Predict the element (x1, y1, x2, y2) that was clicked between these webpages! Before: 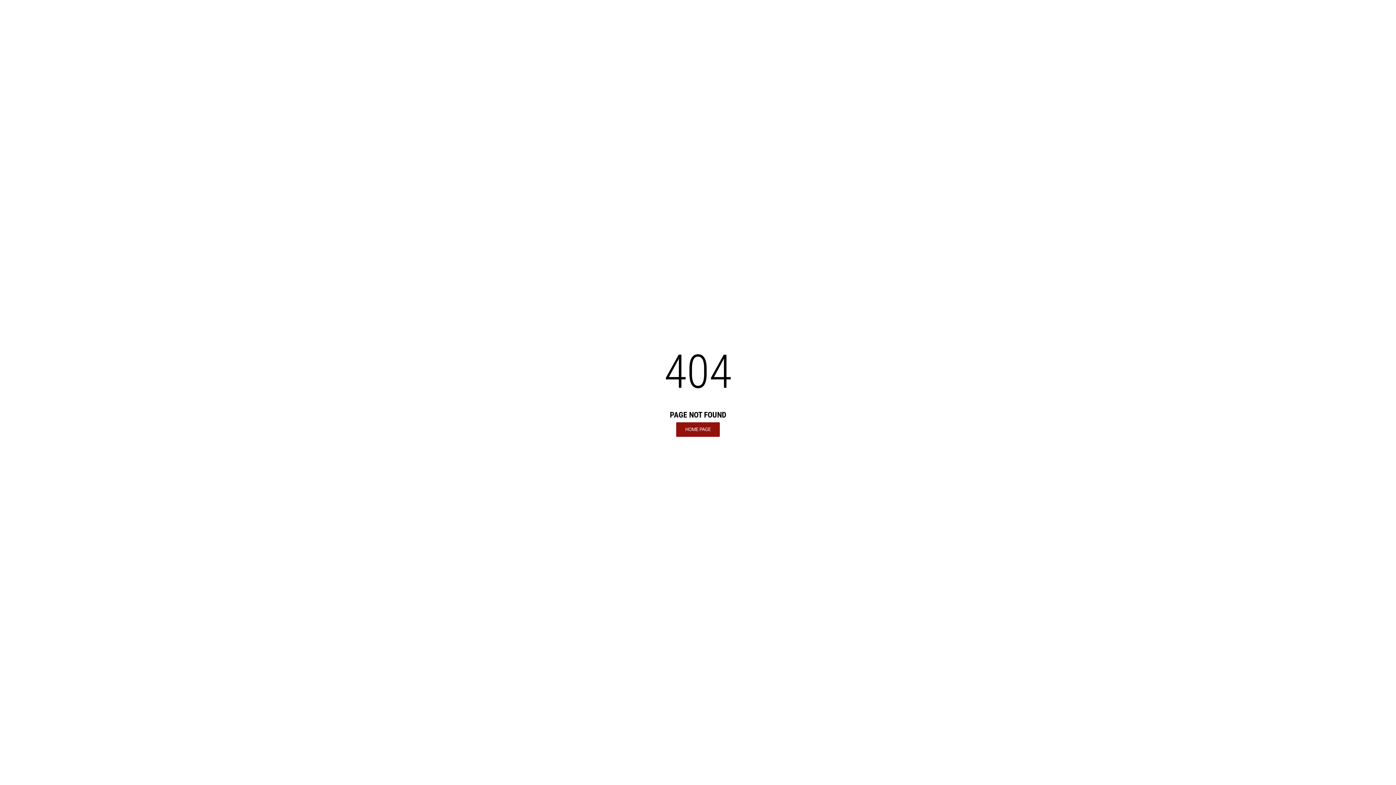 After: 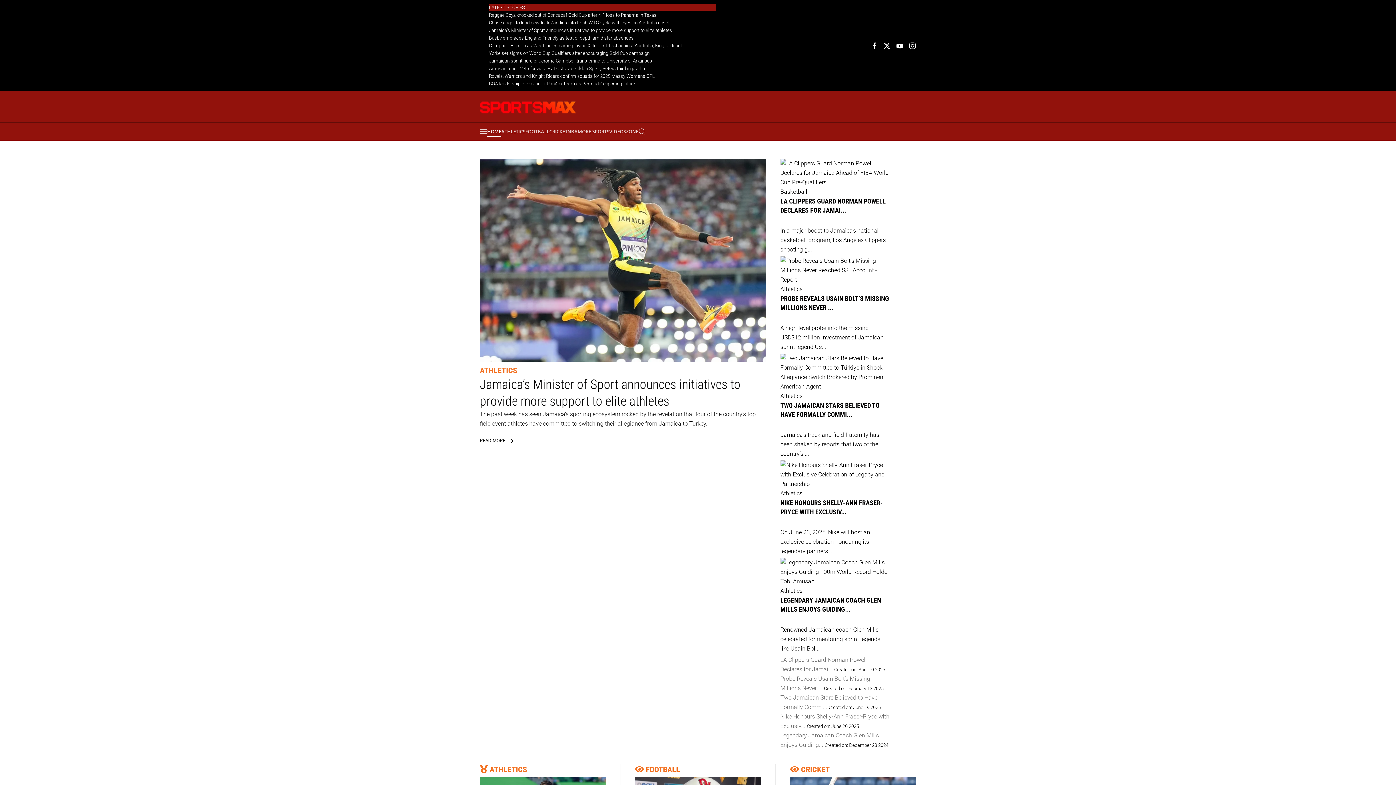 Action: bbox: (676, 422, 720, 436) label: HOME PAGE